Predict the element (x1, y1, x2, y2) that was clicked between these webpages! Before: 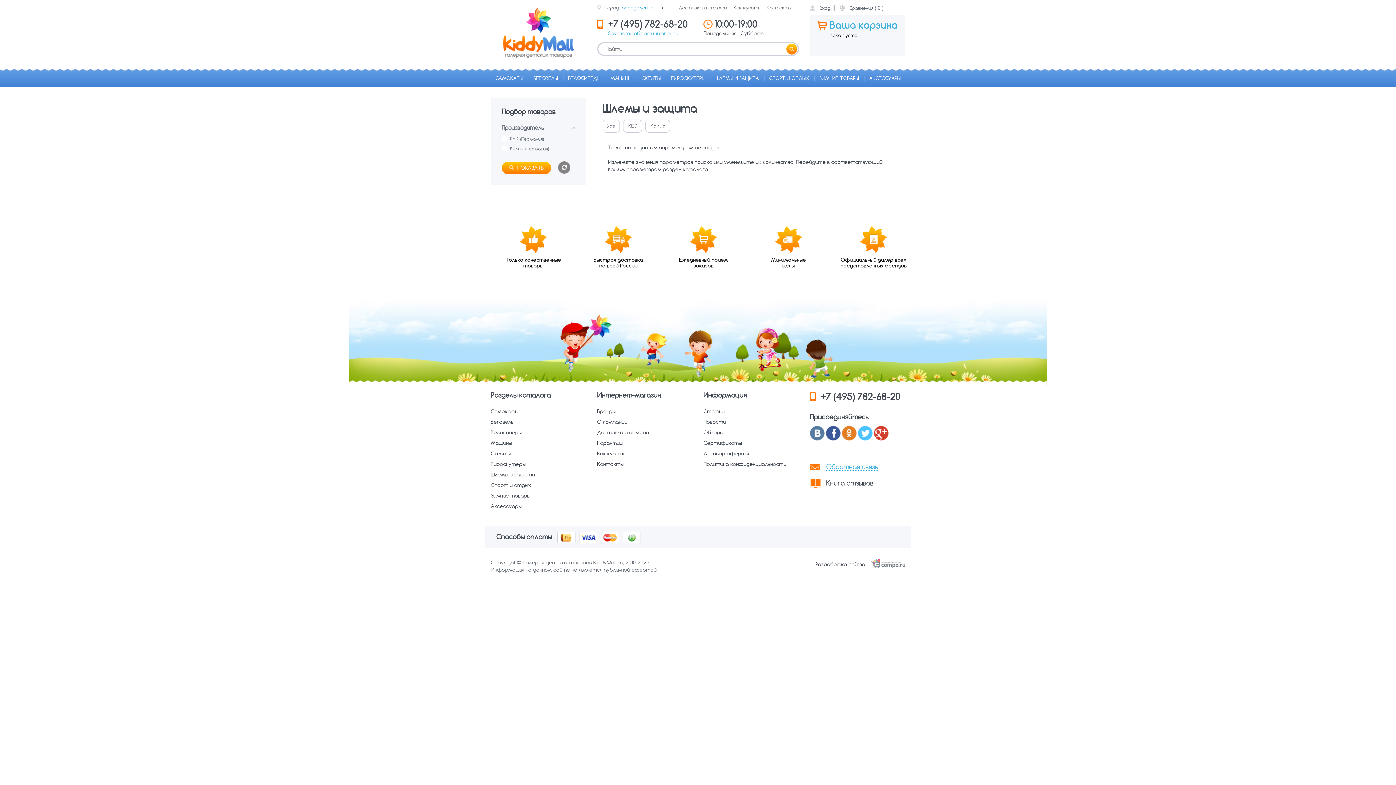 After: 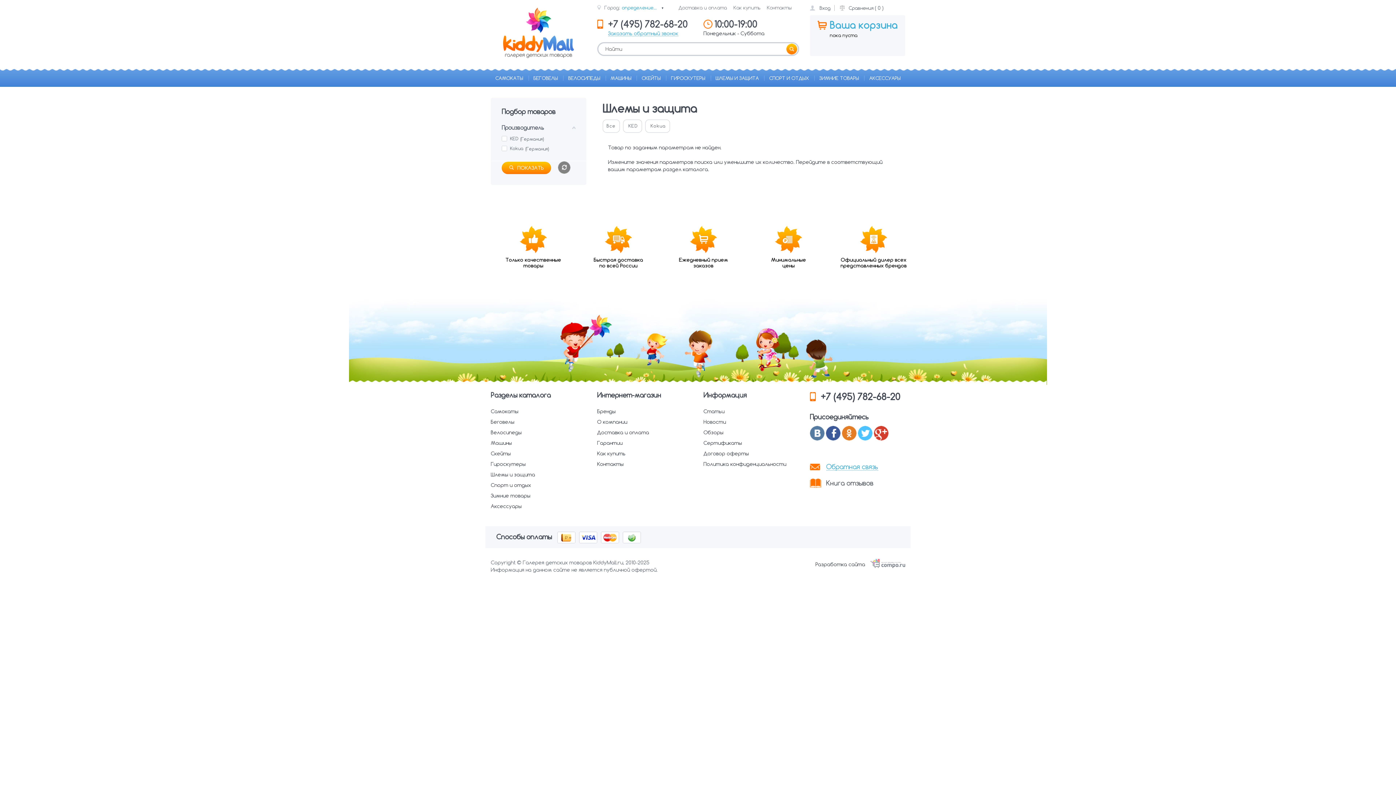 Action: bbox: (858, 429, 872, 436)